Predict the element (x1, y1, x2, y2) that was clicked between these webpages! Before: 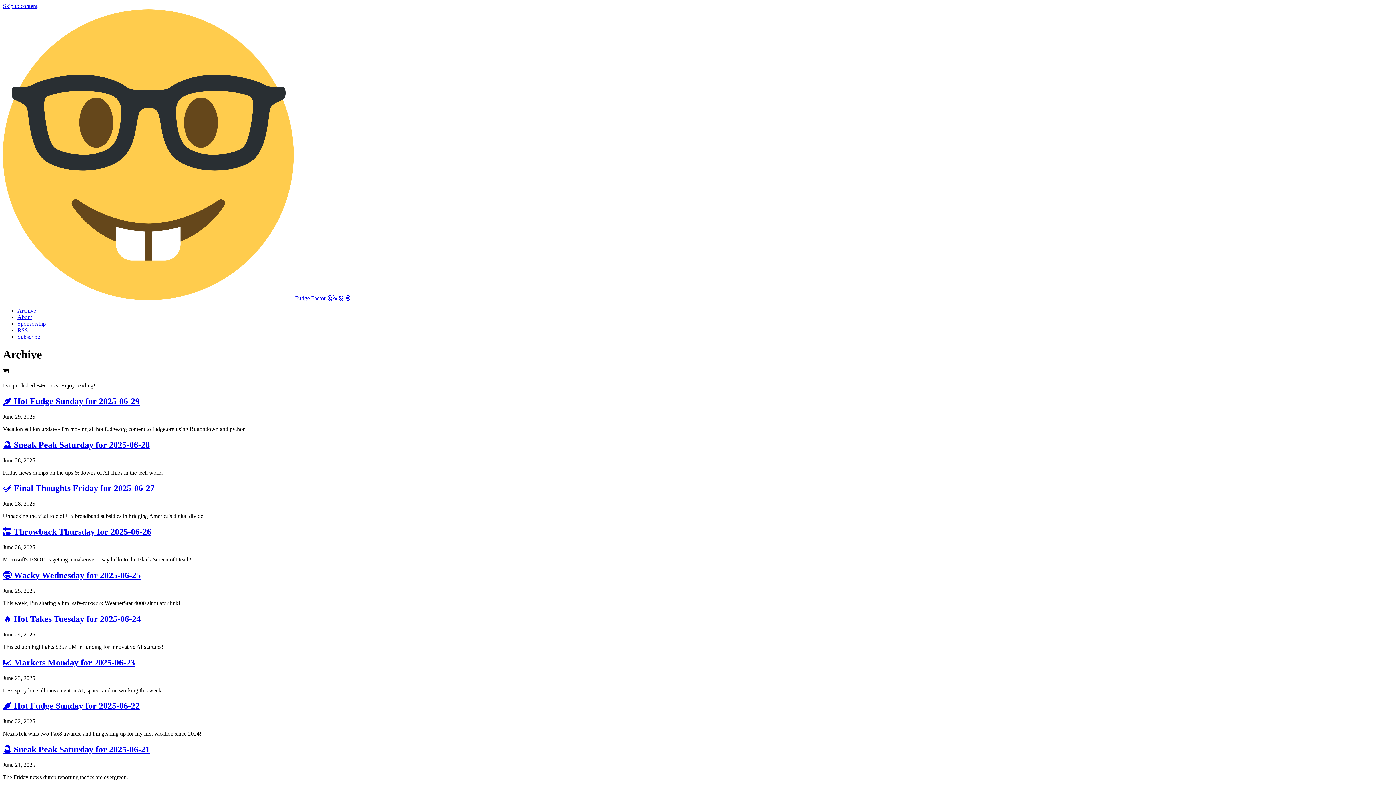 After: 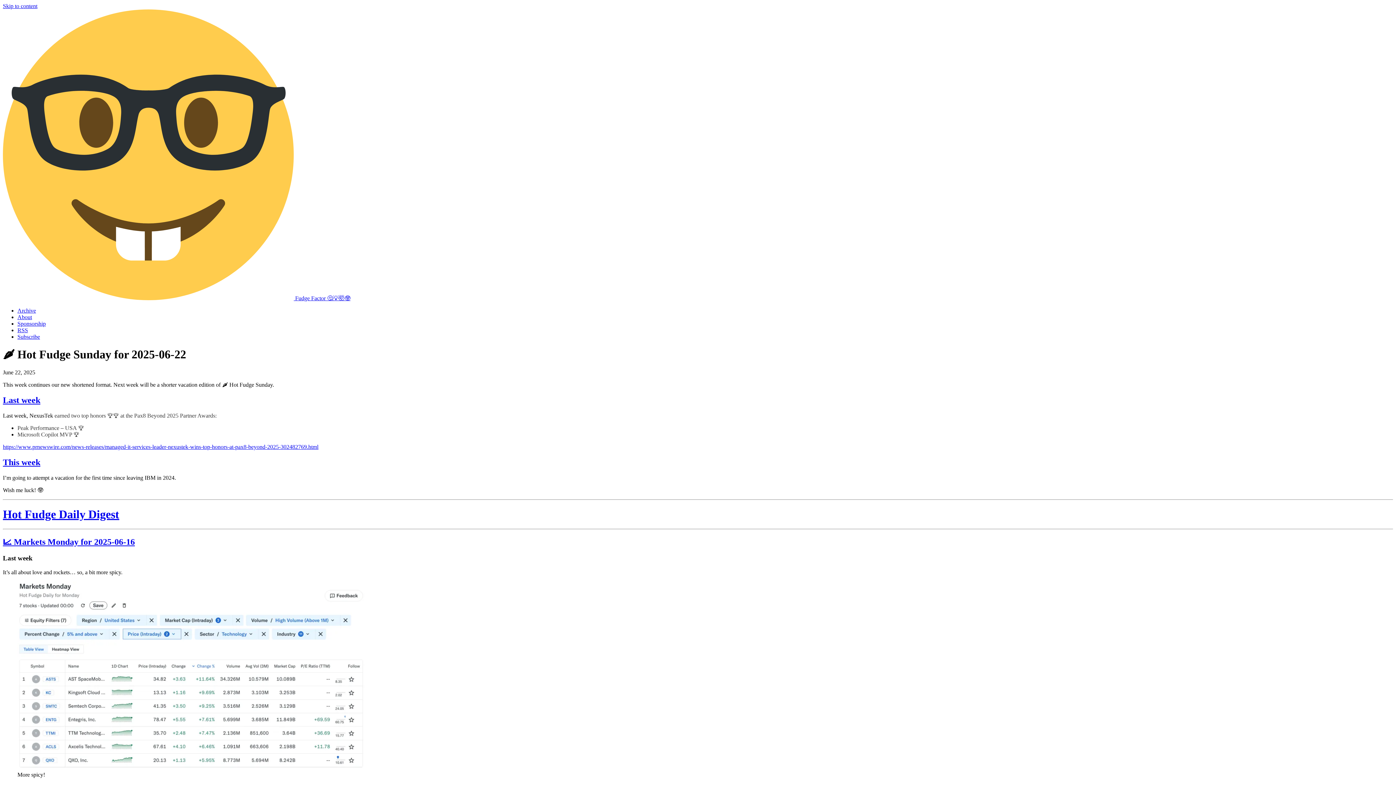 Action: label: 🌶️ Hot Fudge Sunday for 2025-06-22 bbox: (2, 701, 139, 711)